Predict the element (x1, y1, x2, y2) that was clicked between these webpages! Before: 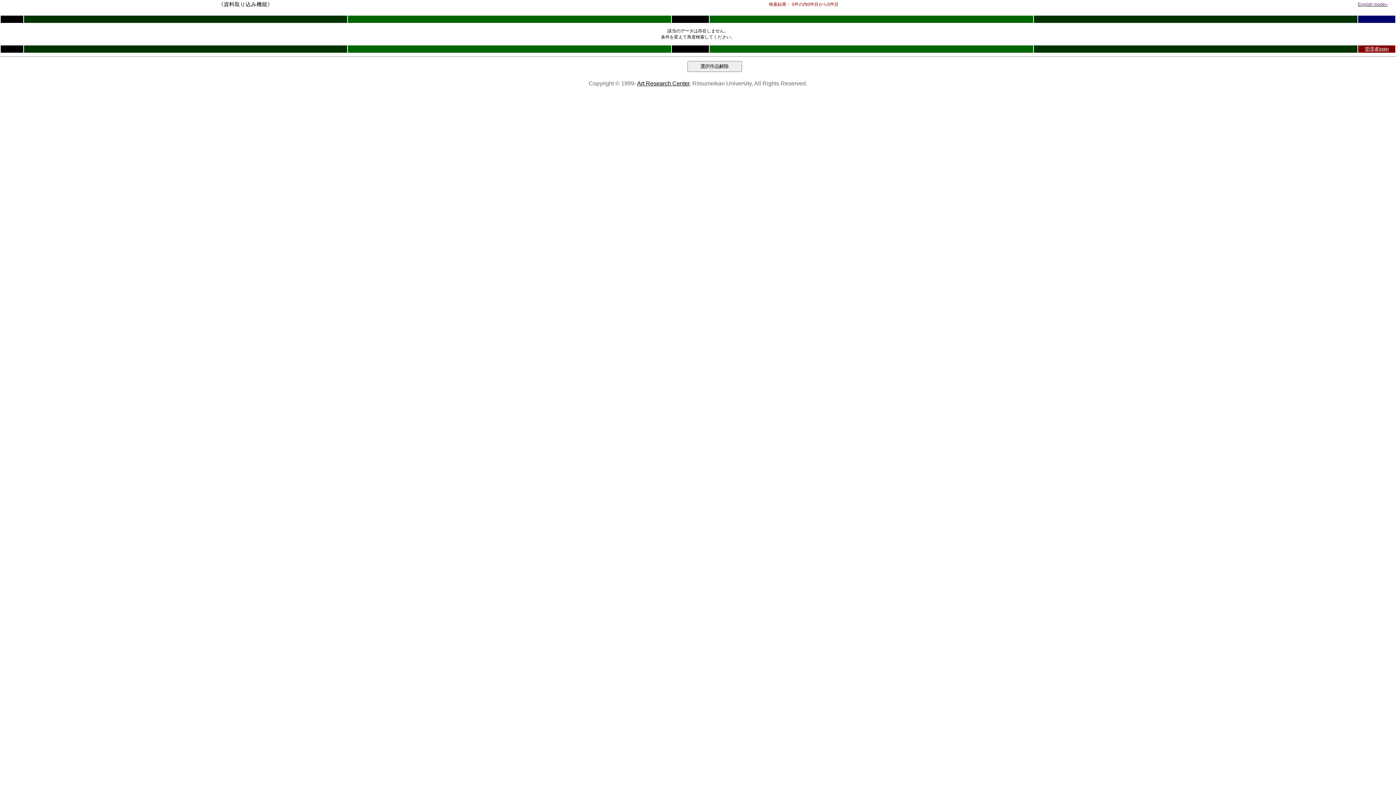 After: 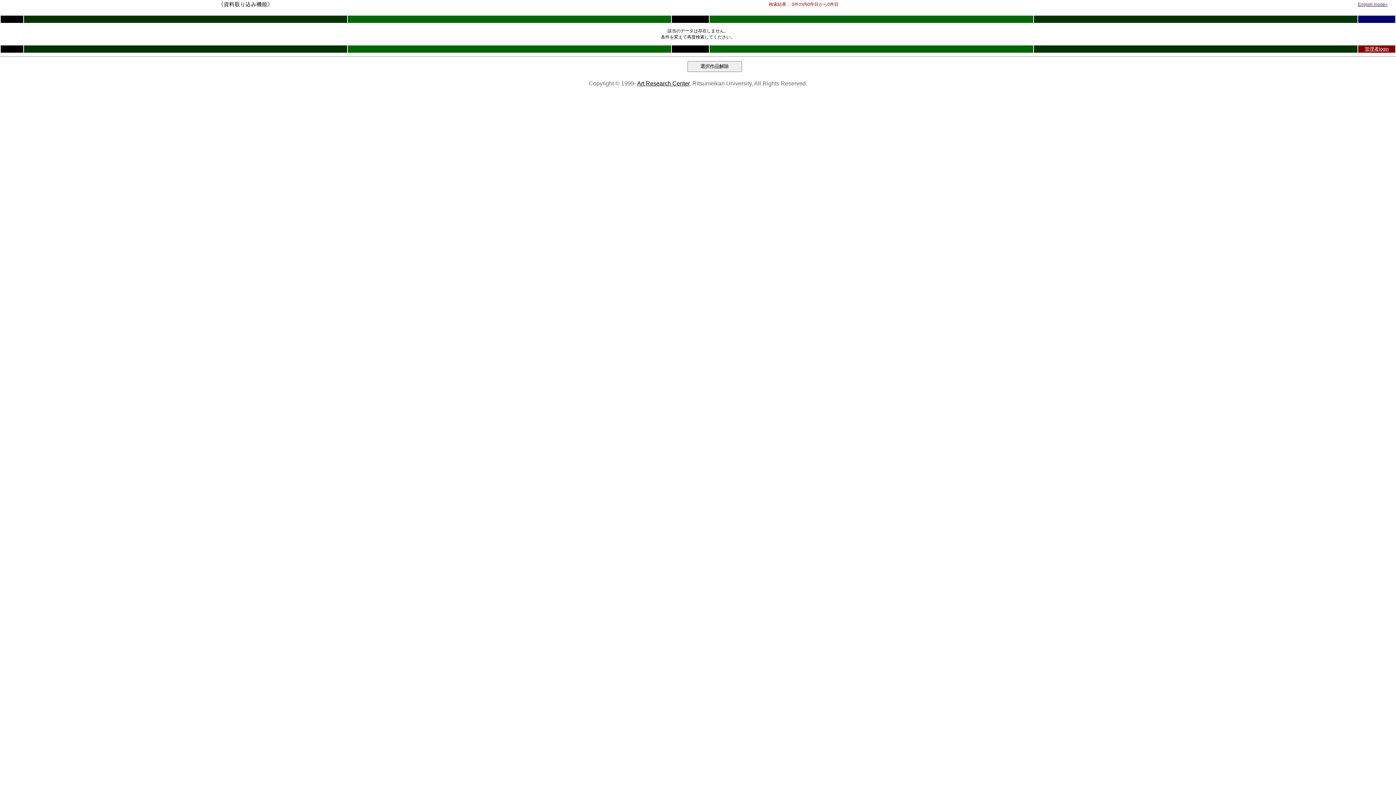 Action: bbox: (637, 80, 689, 86) label: Art Research Center